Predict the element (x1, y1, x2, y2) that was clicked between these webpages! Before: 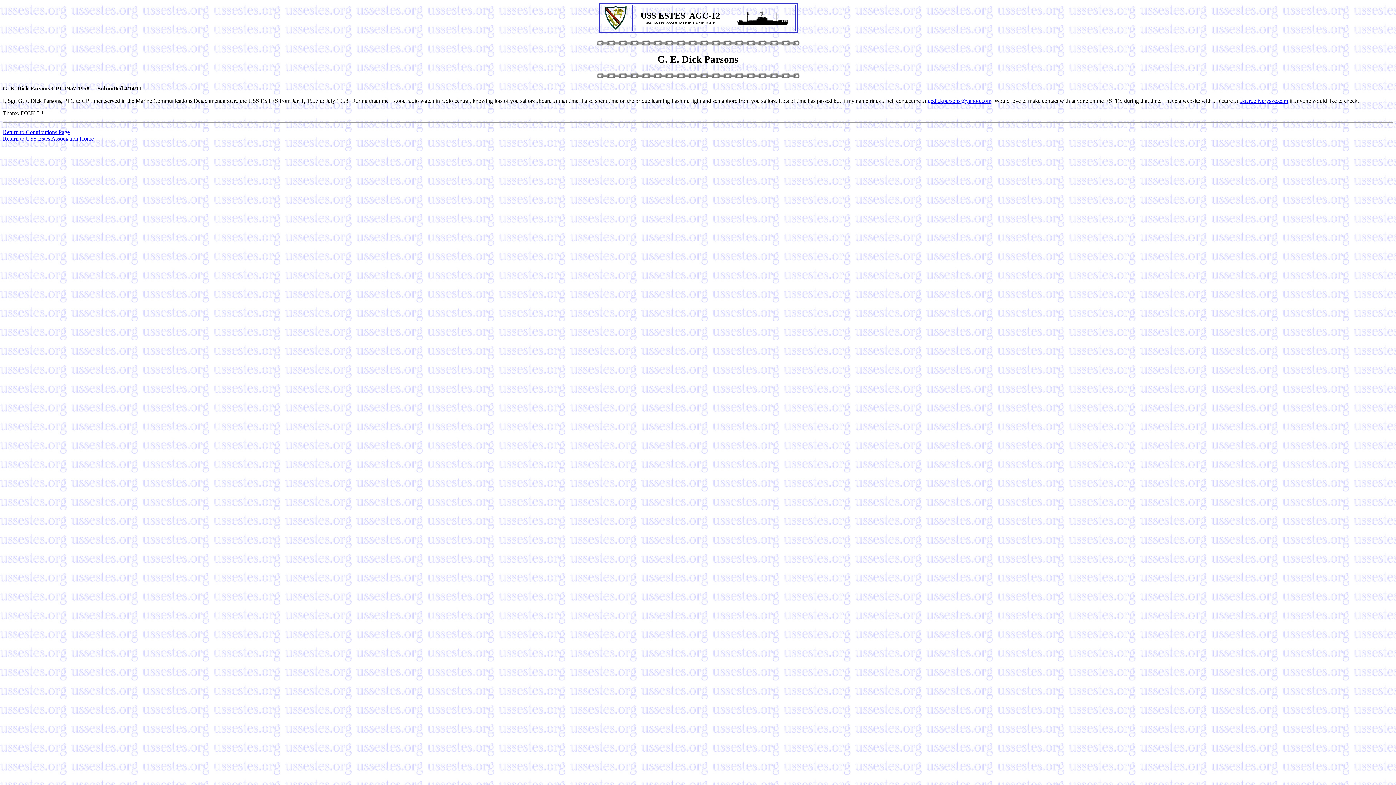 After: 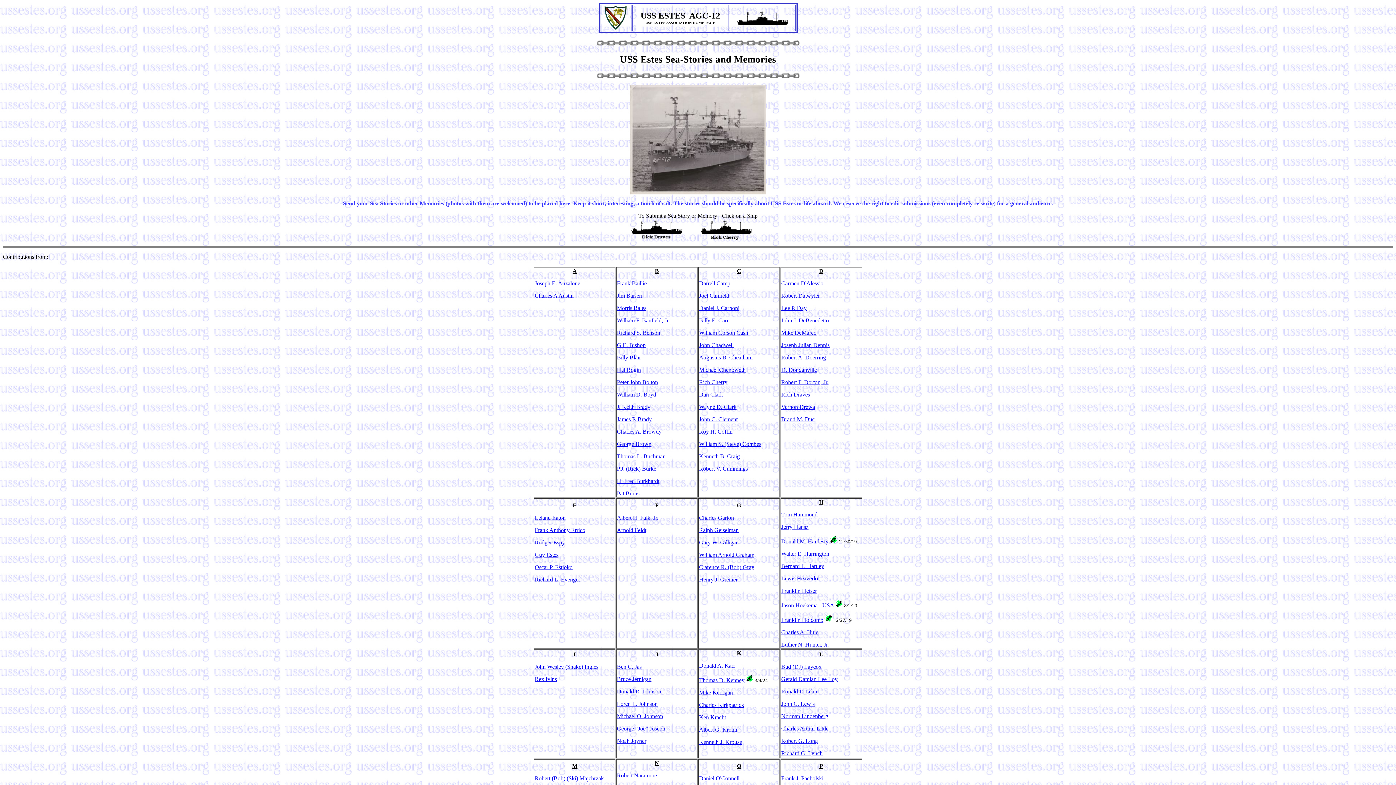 Action: bbox: (2, 129, 69, 135) label: Return to Contributions Page